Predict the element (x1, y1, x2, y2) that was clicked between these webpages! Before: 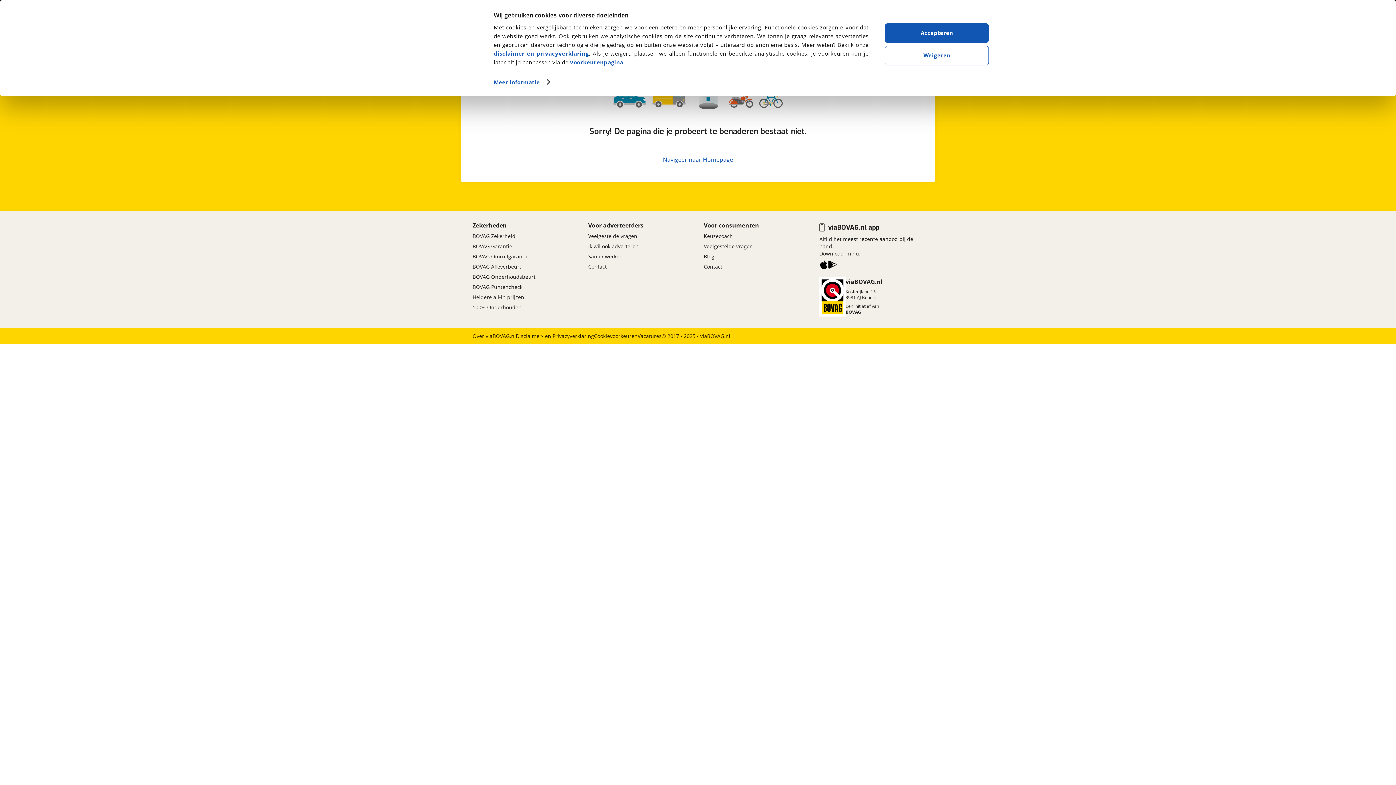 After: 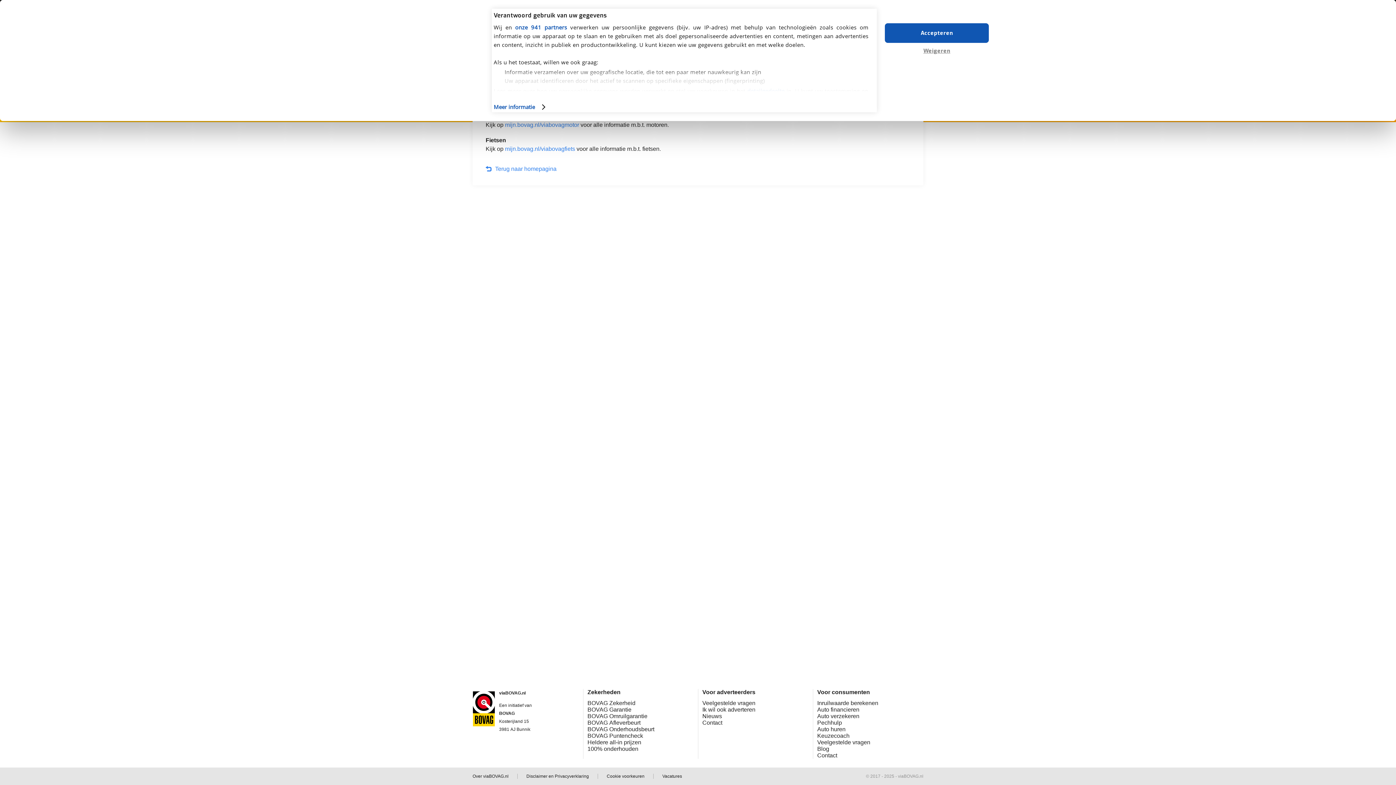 Action: label: Veelgestelde vragen bbox: (588, 231, 637, 241)